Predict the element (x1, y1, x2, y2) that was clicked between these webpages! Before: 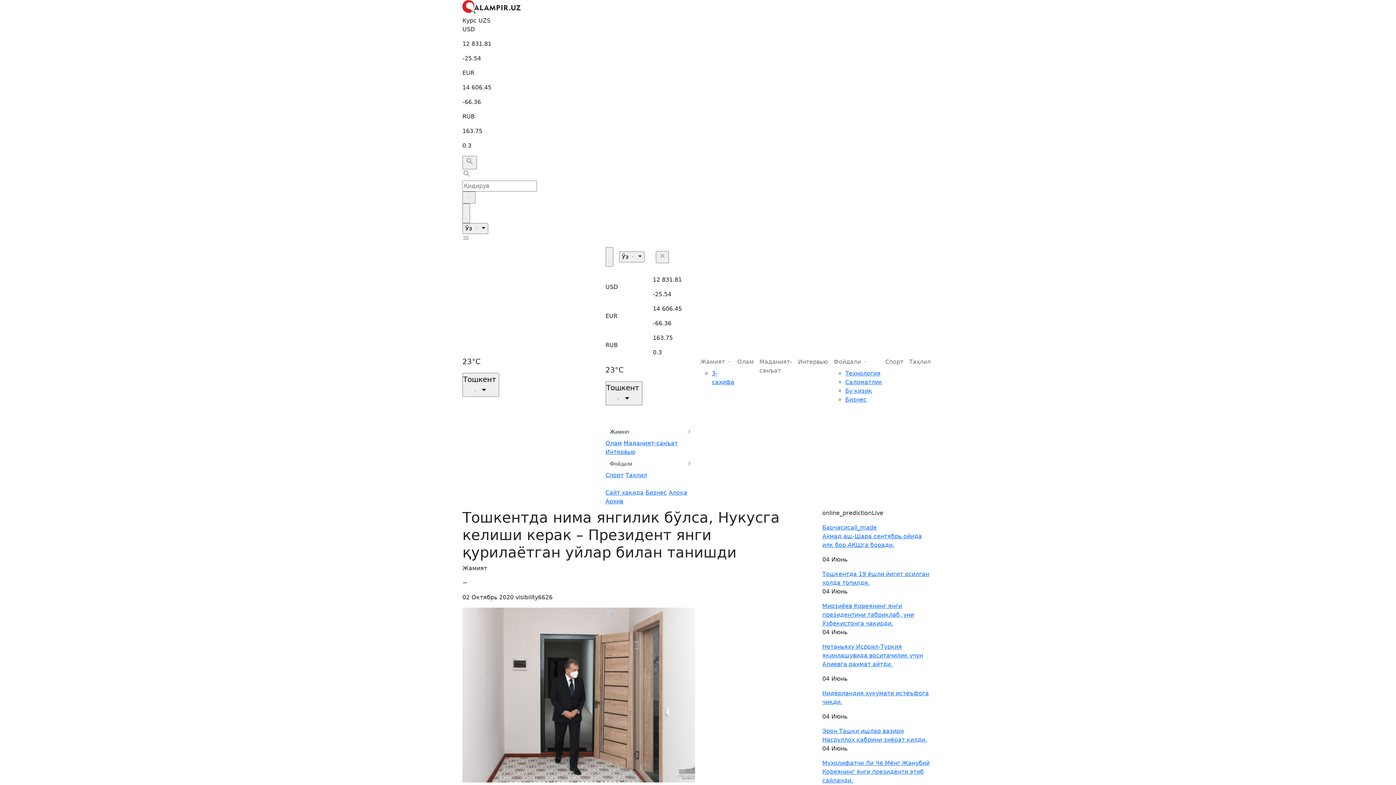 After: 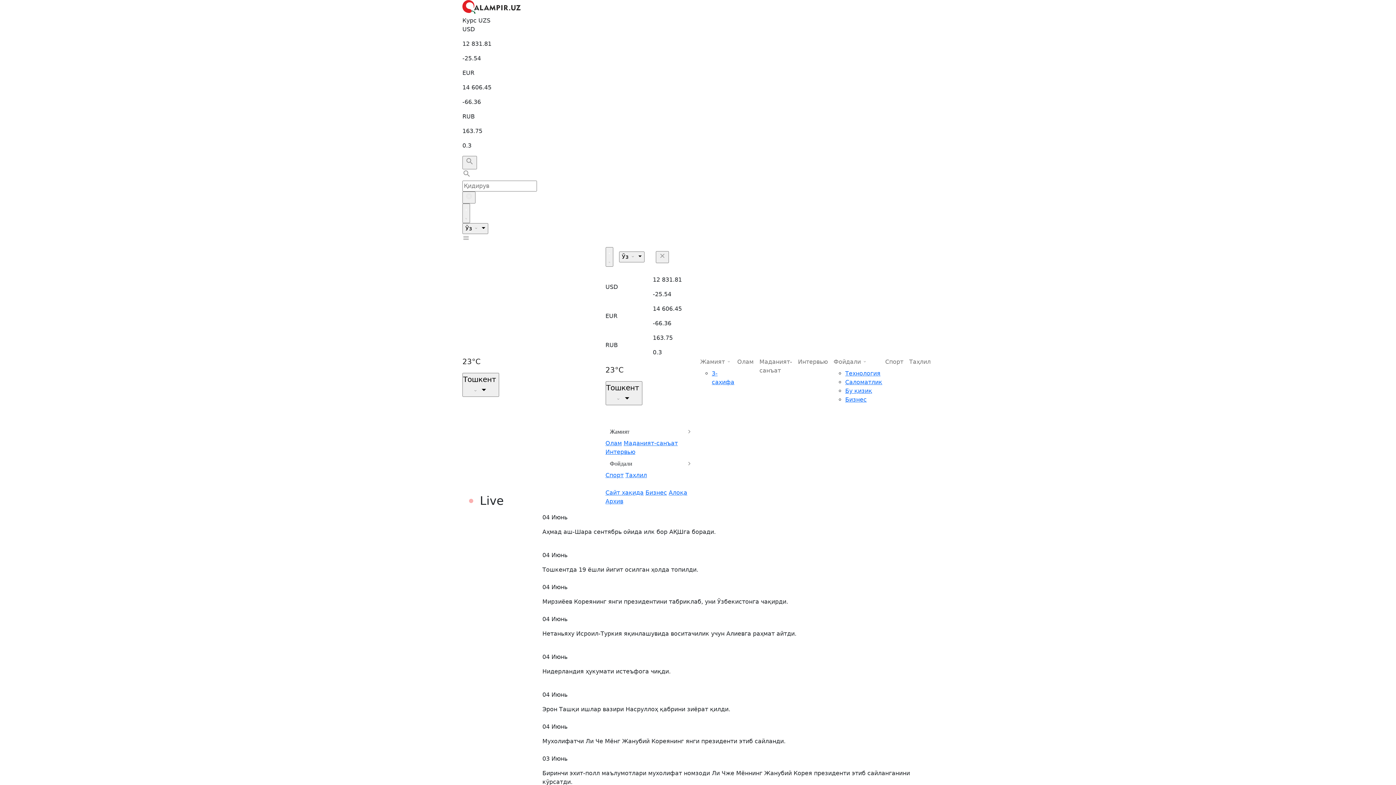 Action: label: Аҳмад аш-Шара сентябрь ойида илк бор АҚШга боради. bbox: (822, 532, 933, 549)